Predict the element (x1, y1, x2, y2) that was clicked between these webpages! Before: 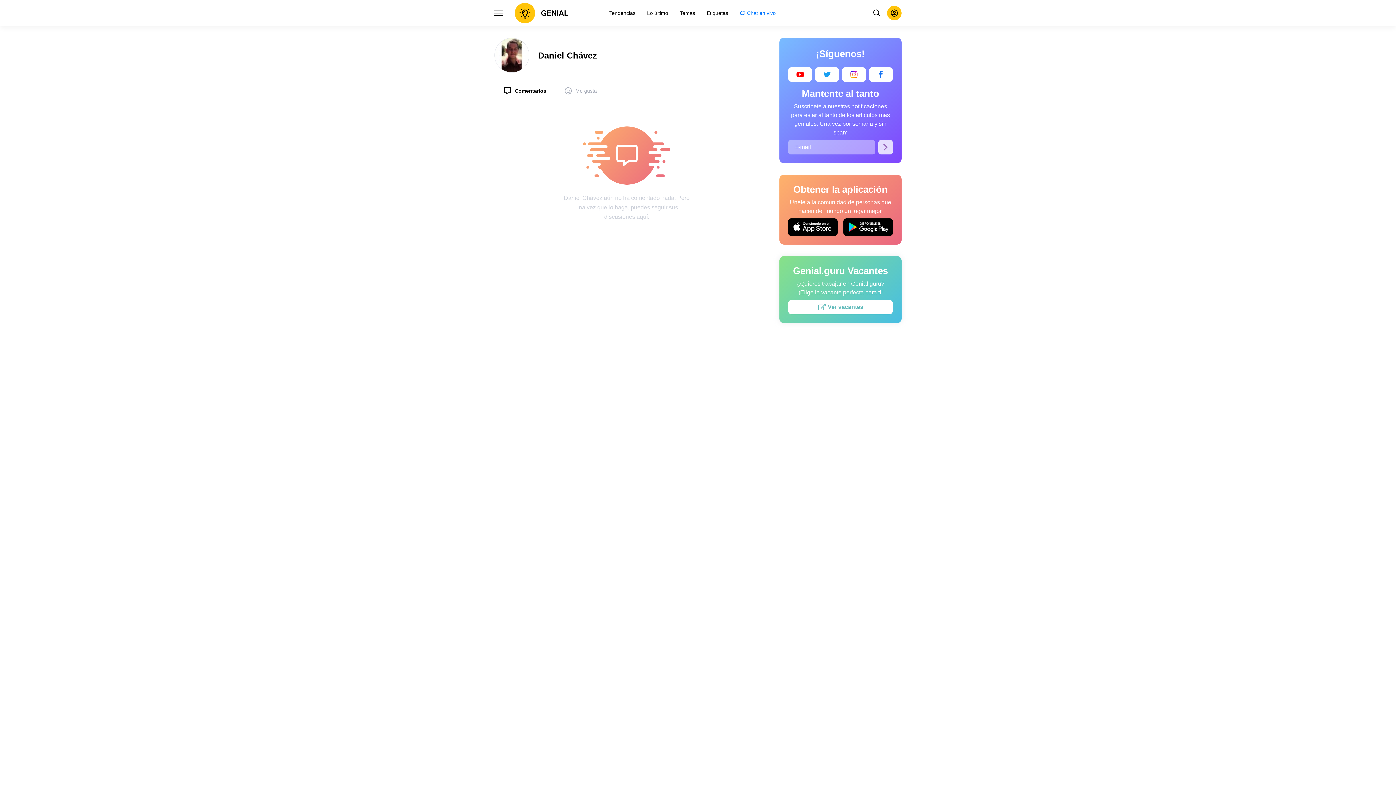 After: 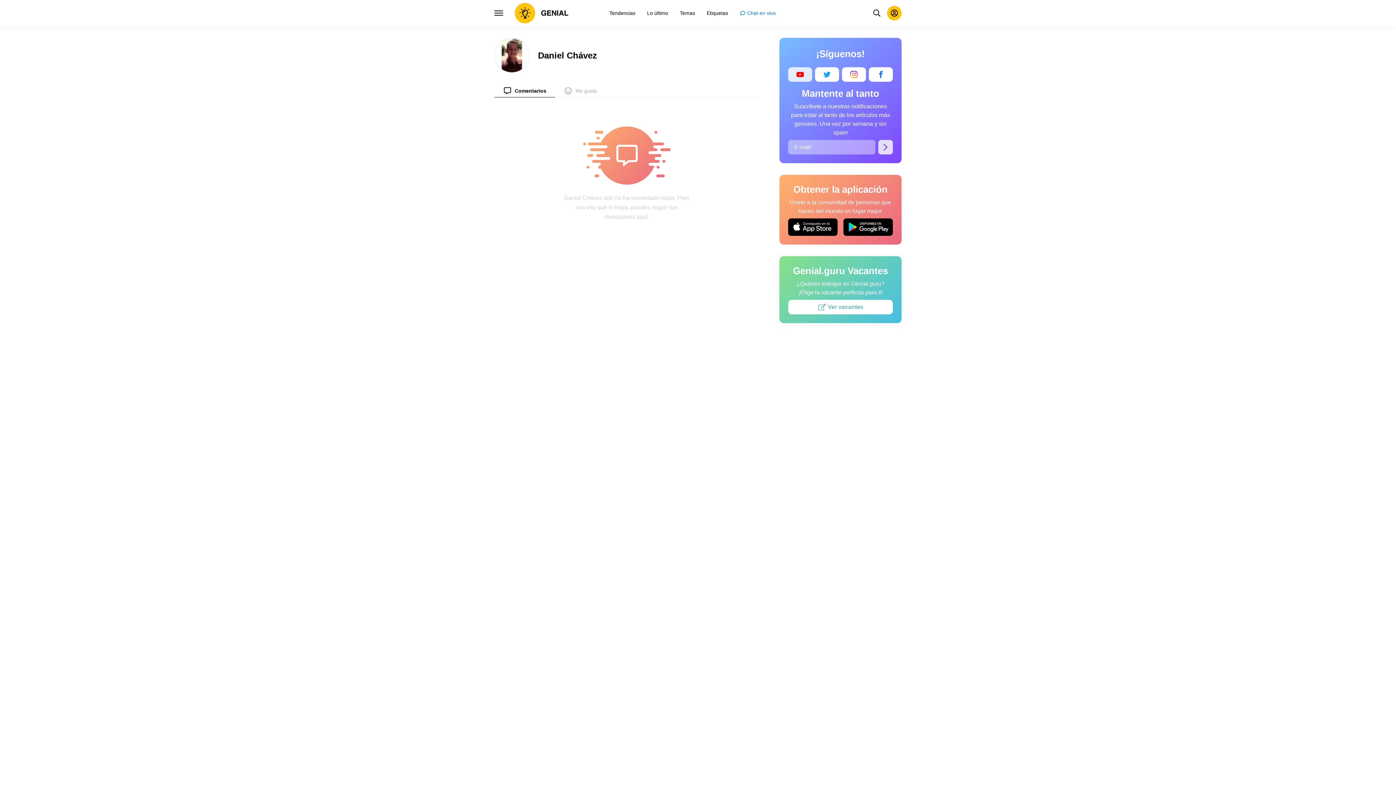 Action: bbox: (788, 67, 812, 81)